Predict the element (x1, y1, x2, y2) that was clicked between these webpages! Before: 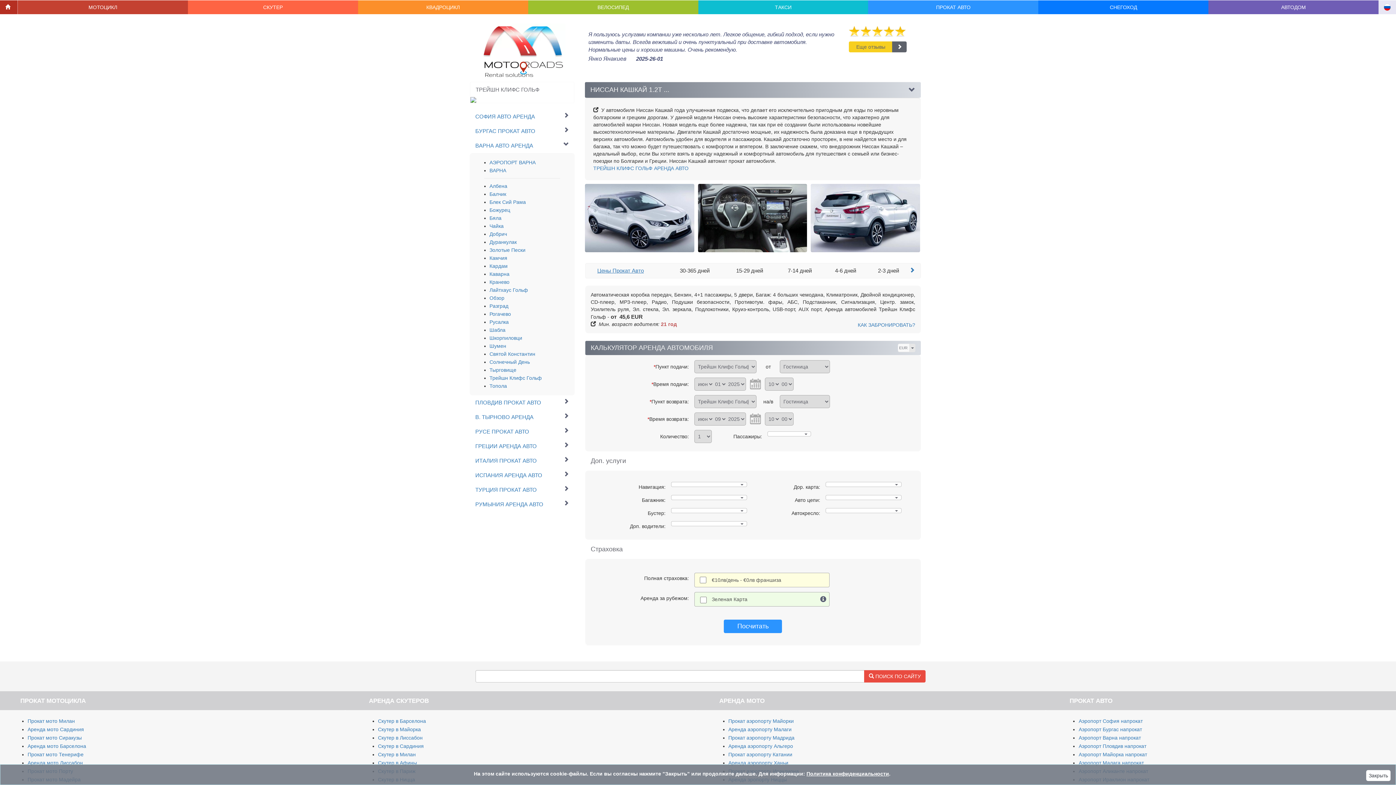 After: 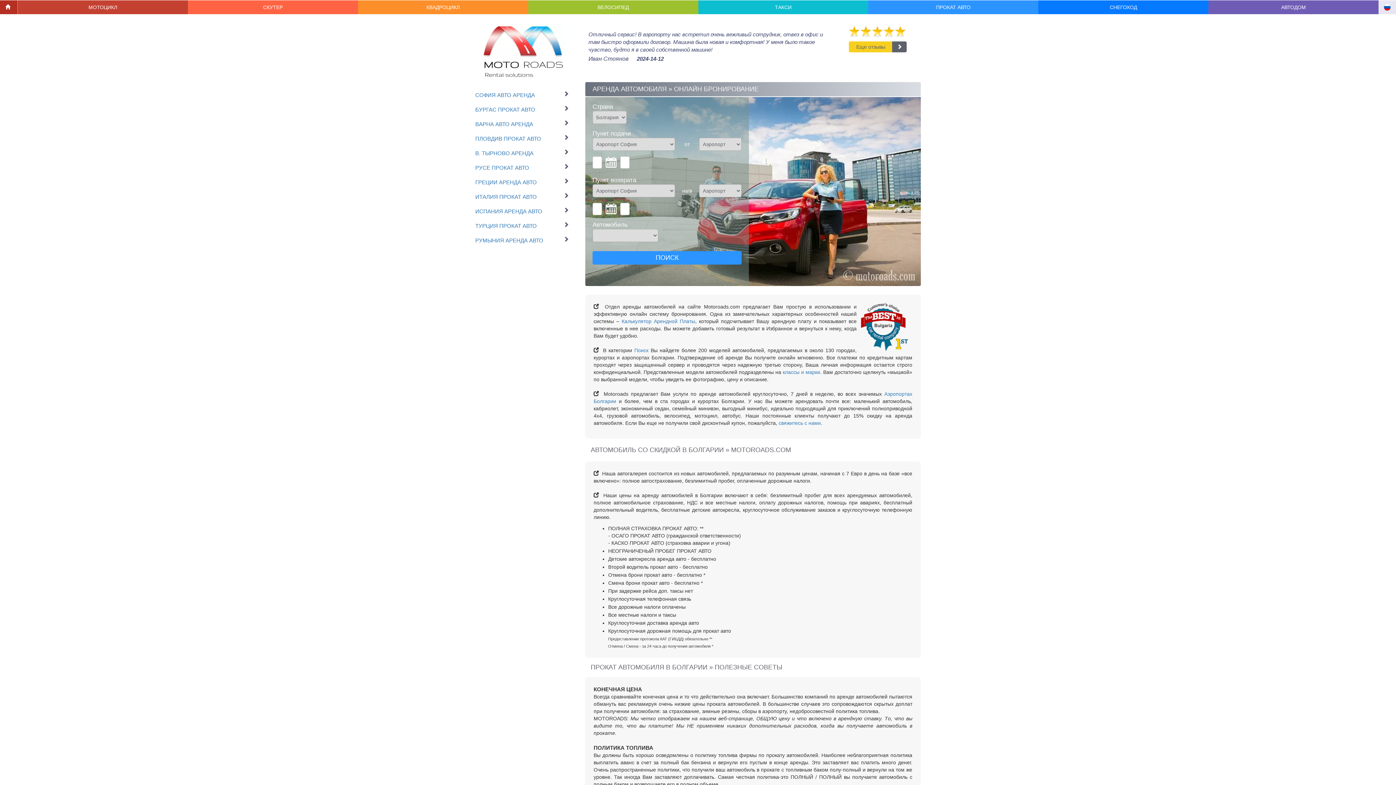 Action: bbox: (868, 0, 1038, 14) label: ПРОКАТ АВТО